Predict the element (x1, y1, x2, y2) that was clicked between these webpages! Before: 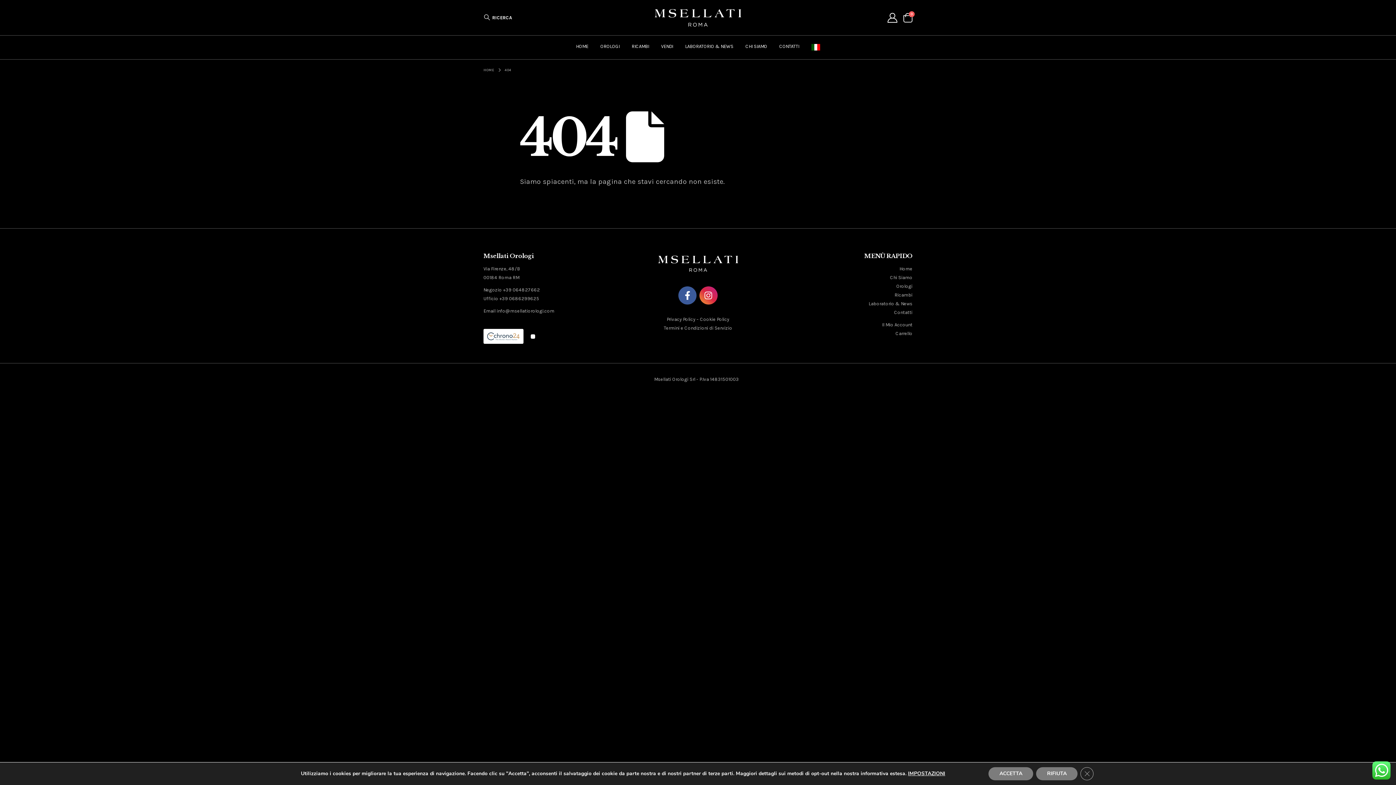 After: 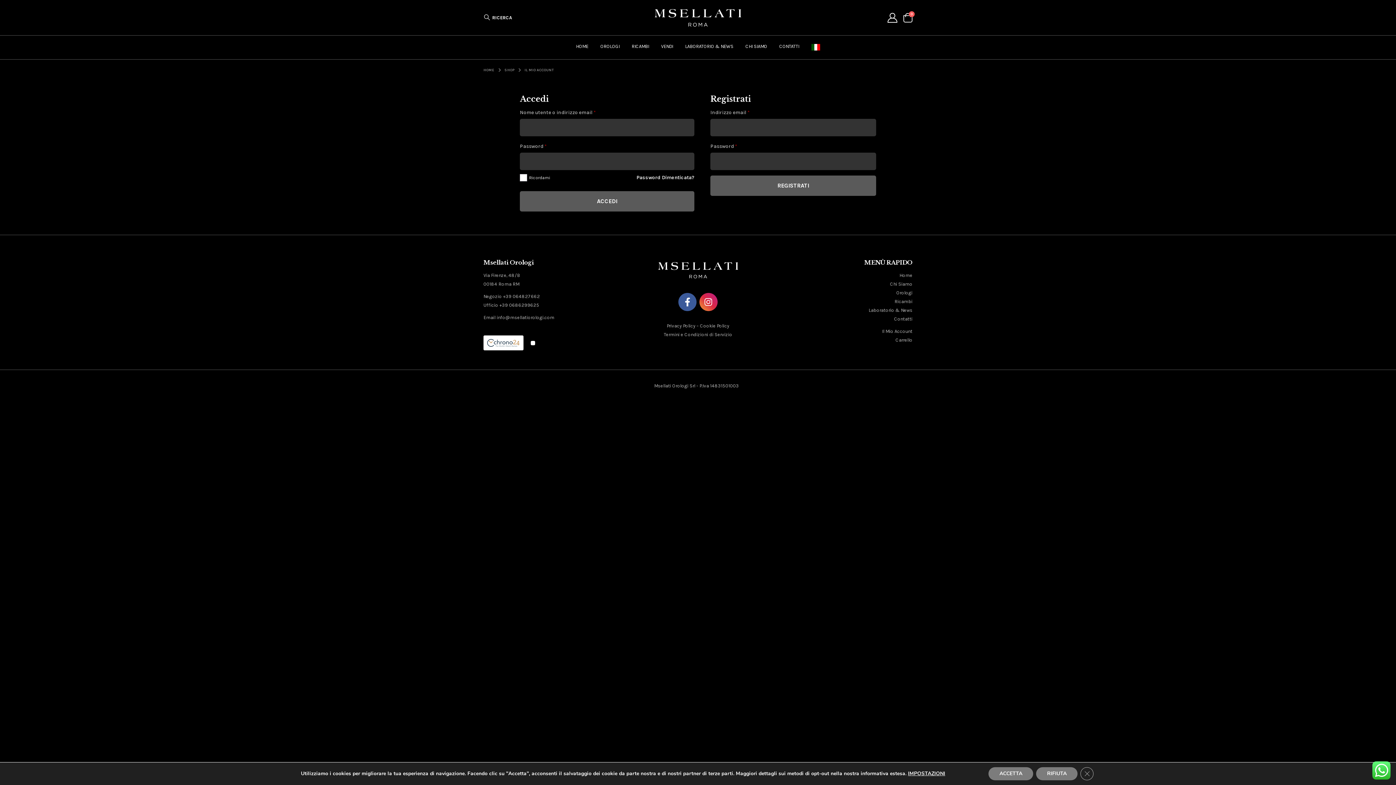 Action: bbox: (886, 14, 898, 20)